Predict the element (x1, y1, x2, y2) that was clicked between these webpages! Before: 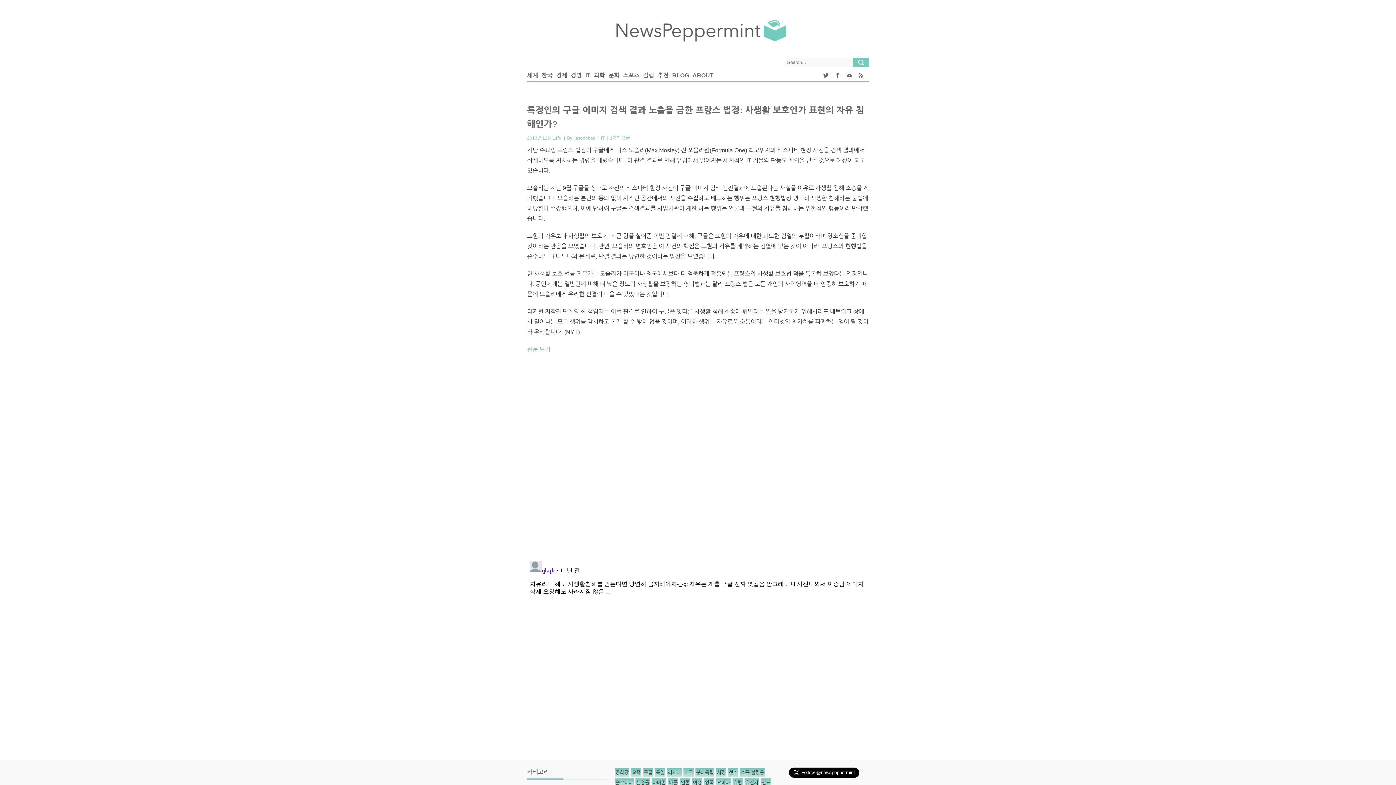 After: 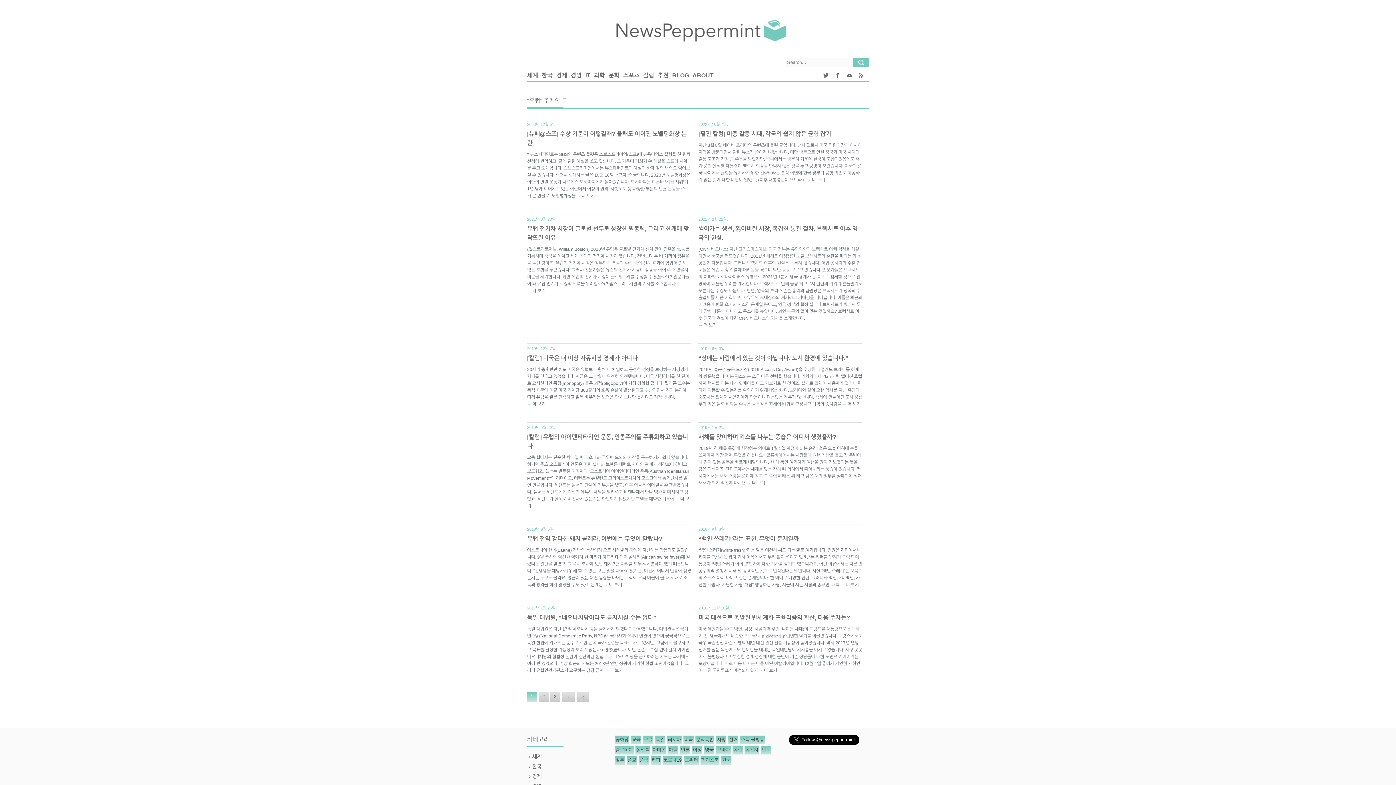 Action: label: 유럽 bbox: (732, 778, 742, 787)